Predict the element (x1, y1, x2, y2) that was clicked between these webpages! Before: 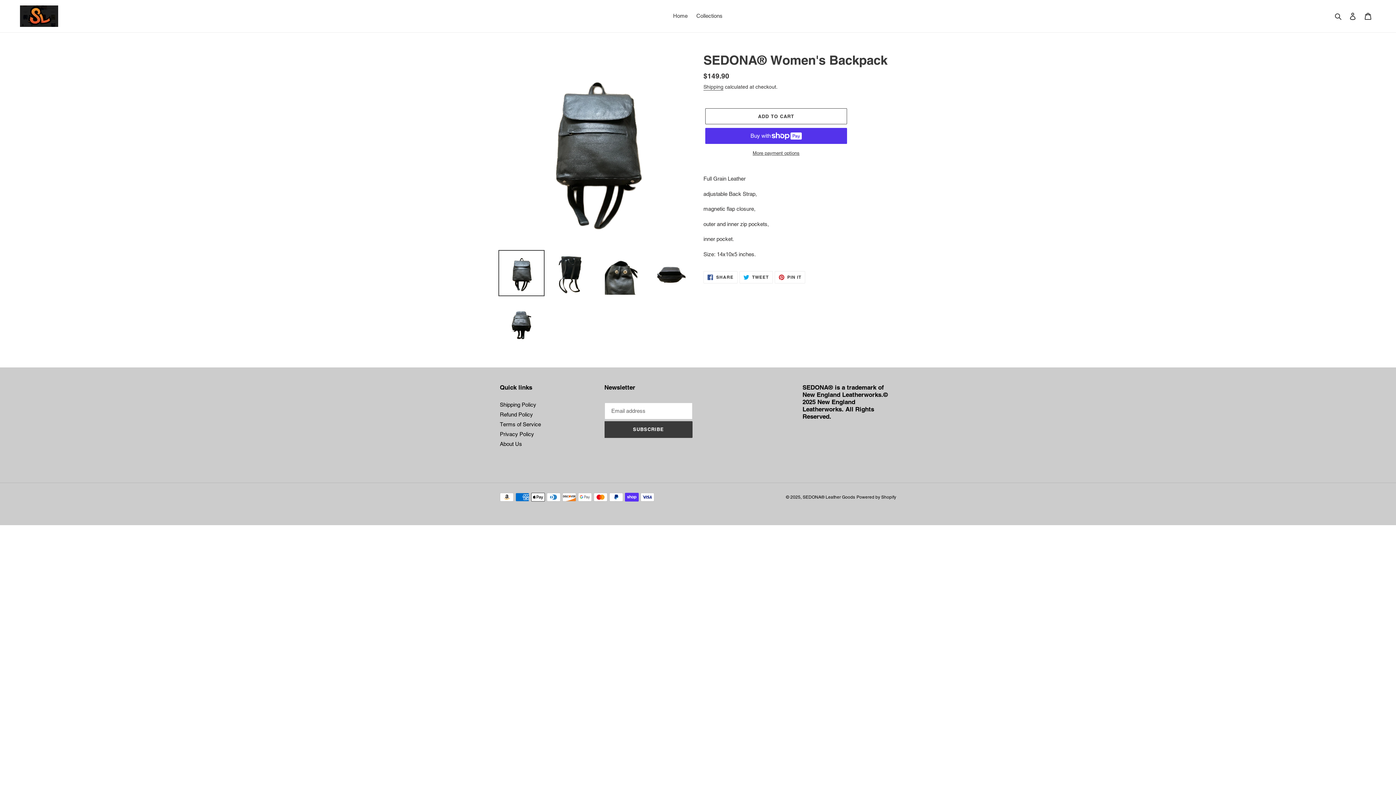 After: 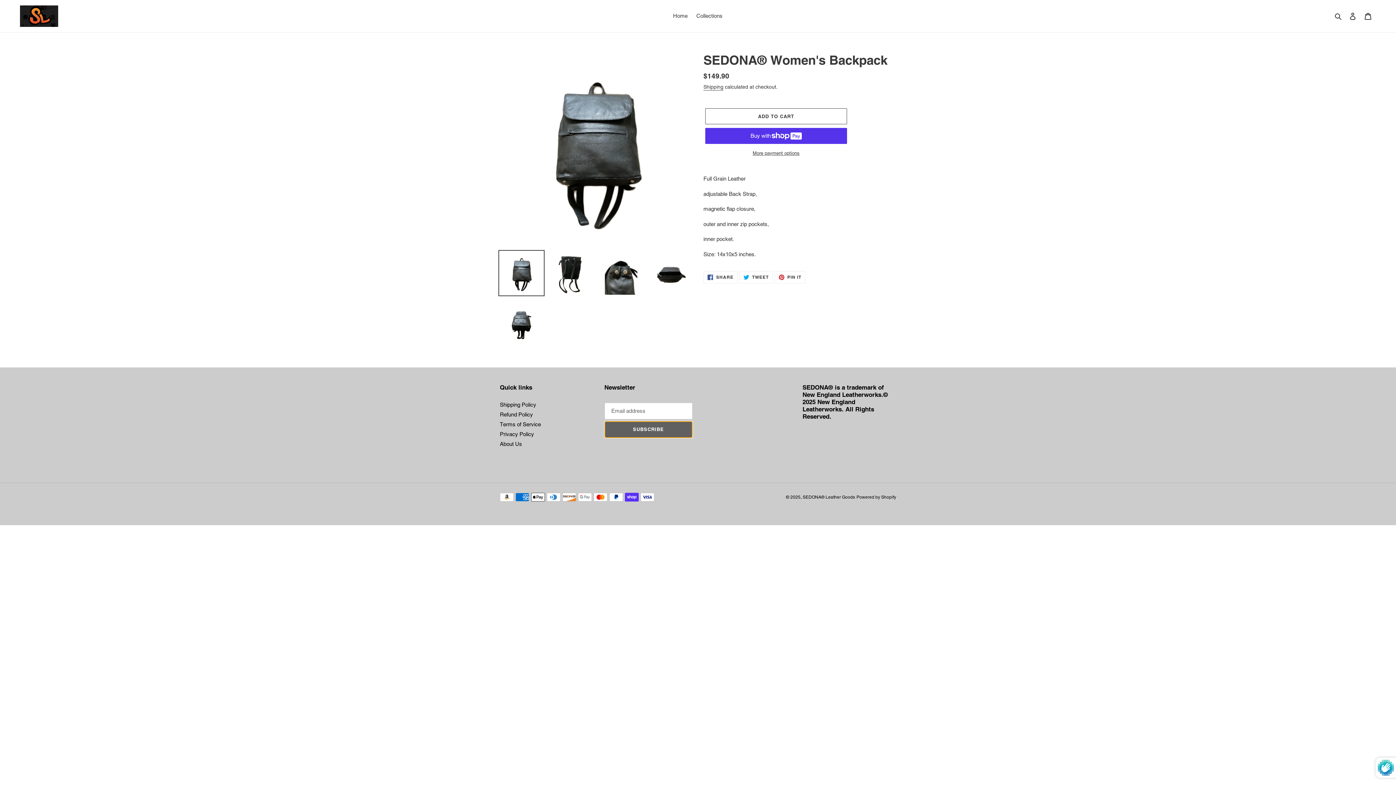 Action: bbox: (604, 421, 692, 438) label: SUBSCRIBE